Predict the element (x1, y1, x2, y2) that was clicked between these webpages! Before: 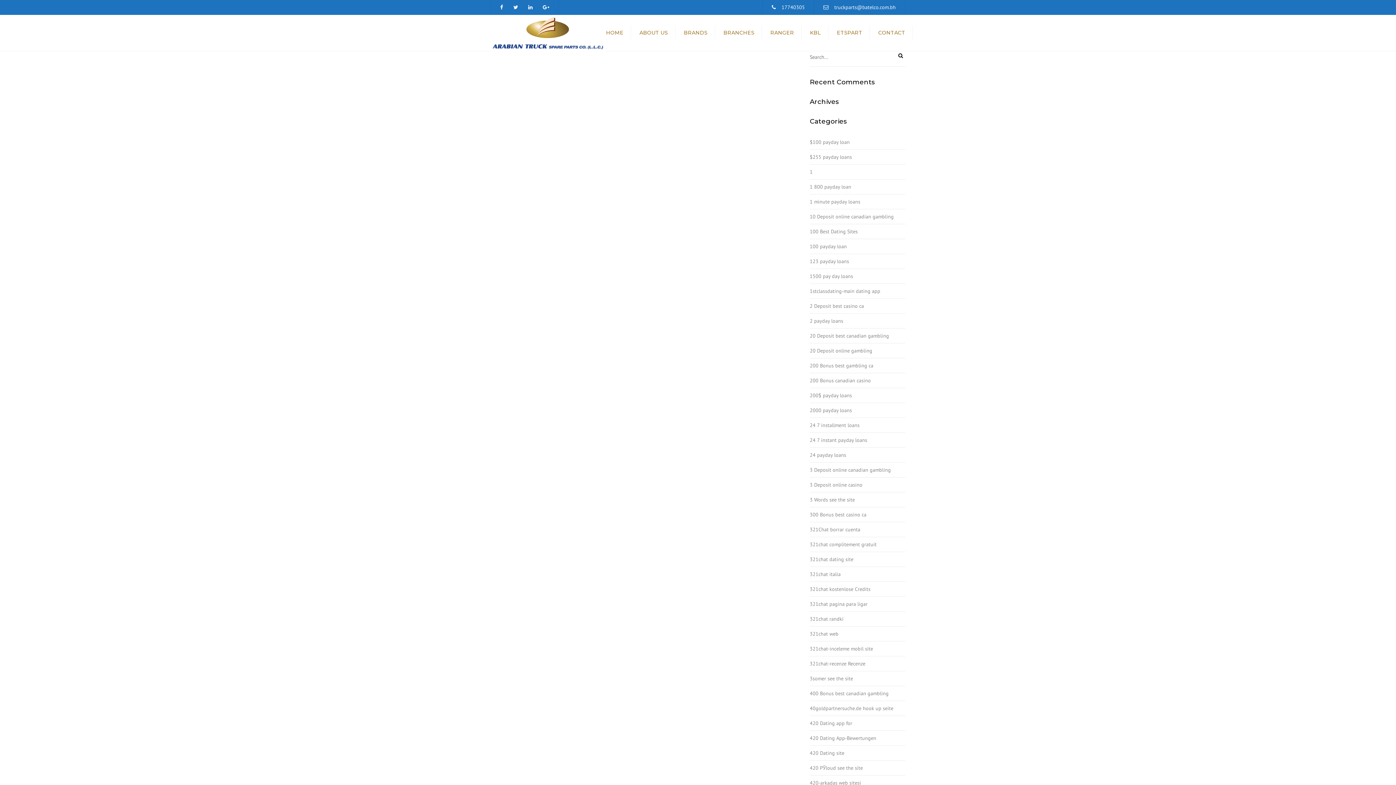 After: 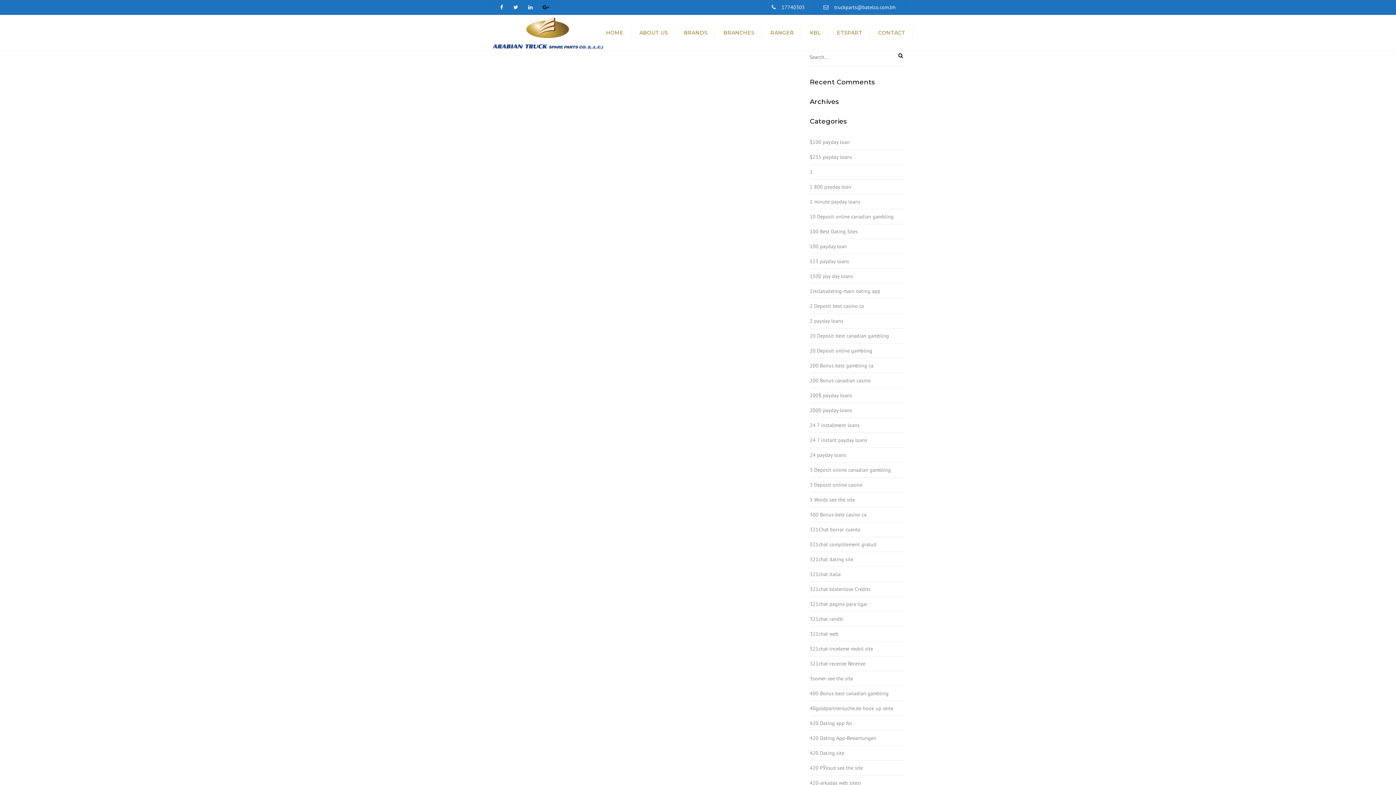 Action: bbox: (539, 3, 549, 11)